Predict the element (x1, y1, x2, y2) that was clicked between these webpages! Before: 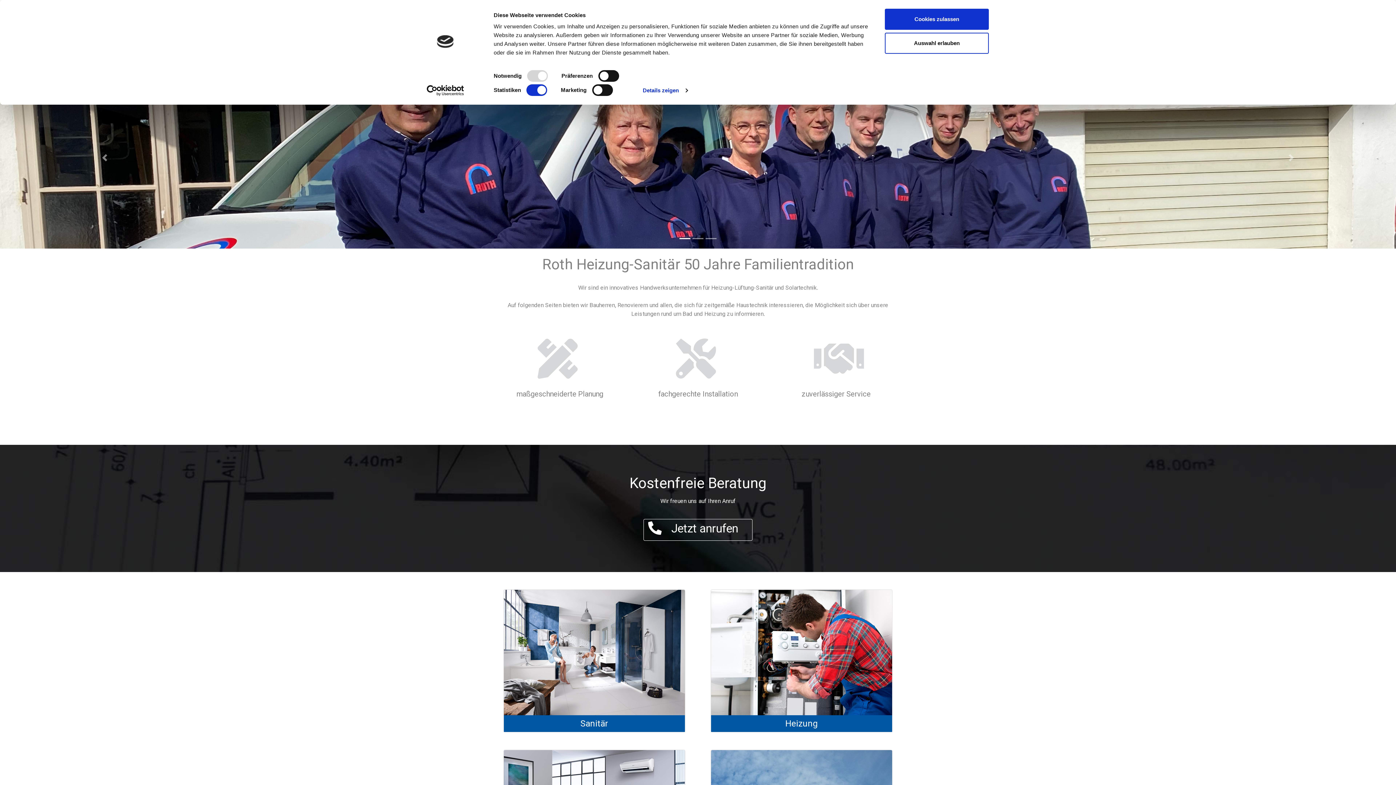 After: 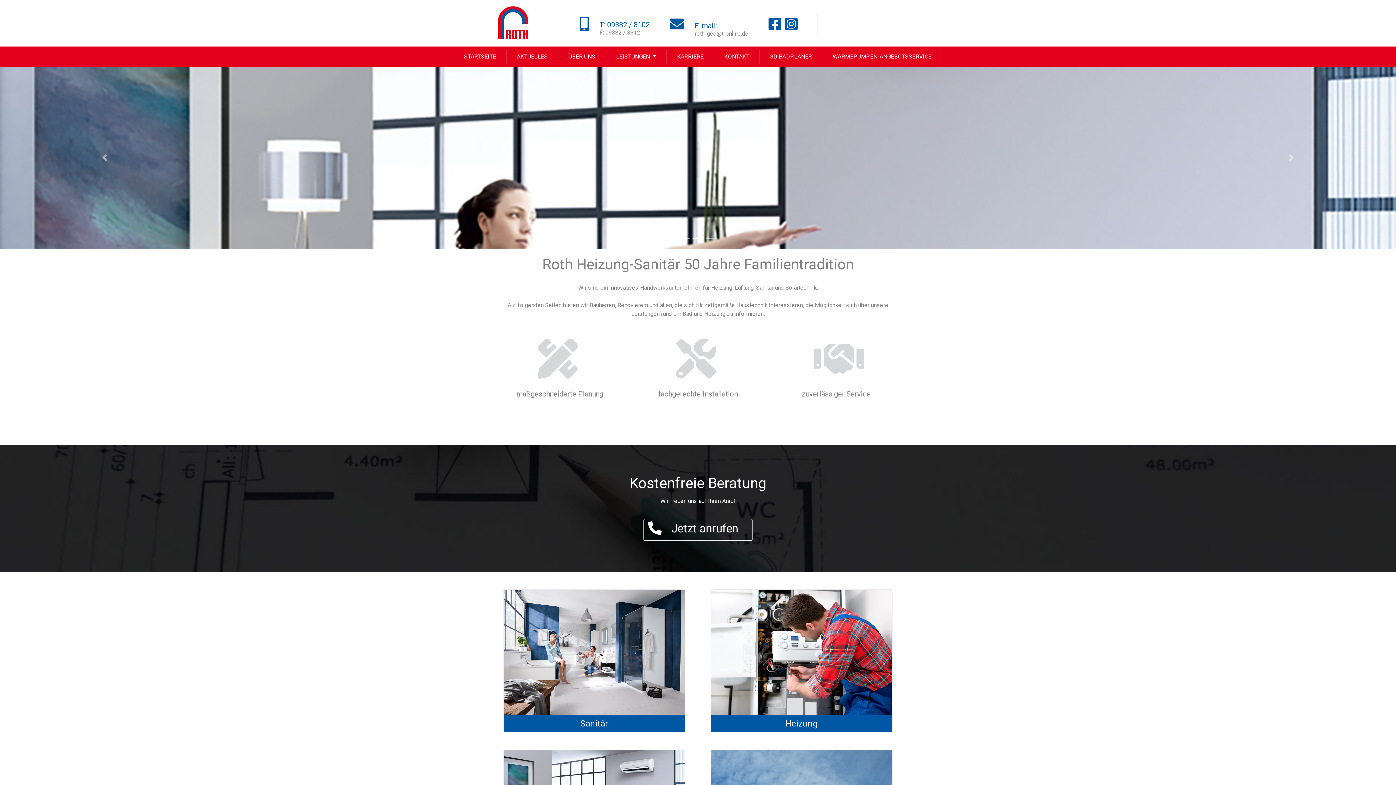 Action: bbox: (885, 8, 989, 29) label: Cookies zulassen